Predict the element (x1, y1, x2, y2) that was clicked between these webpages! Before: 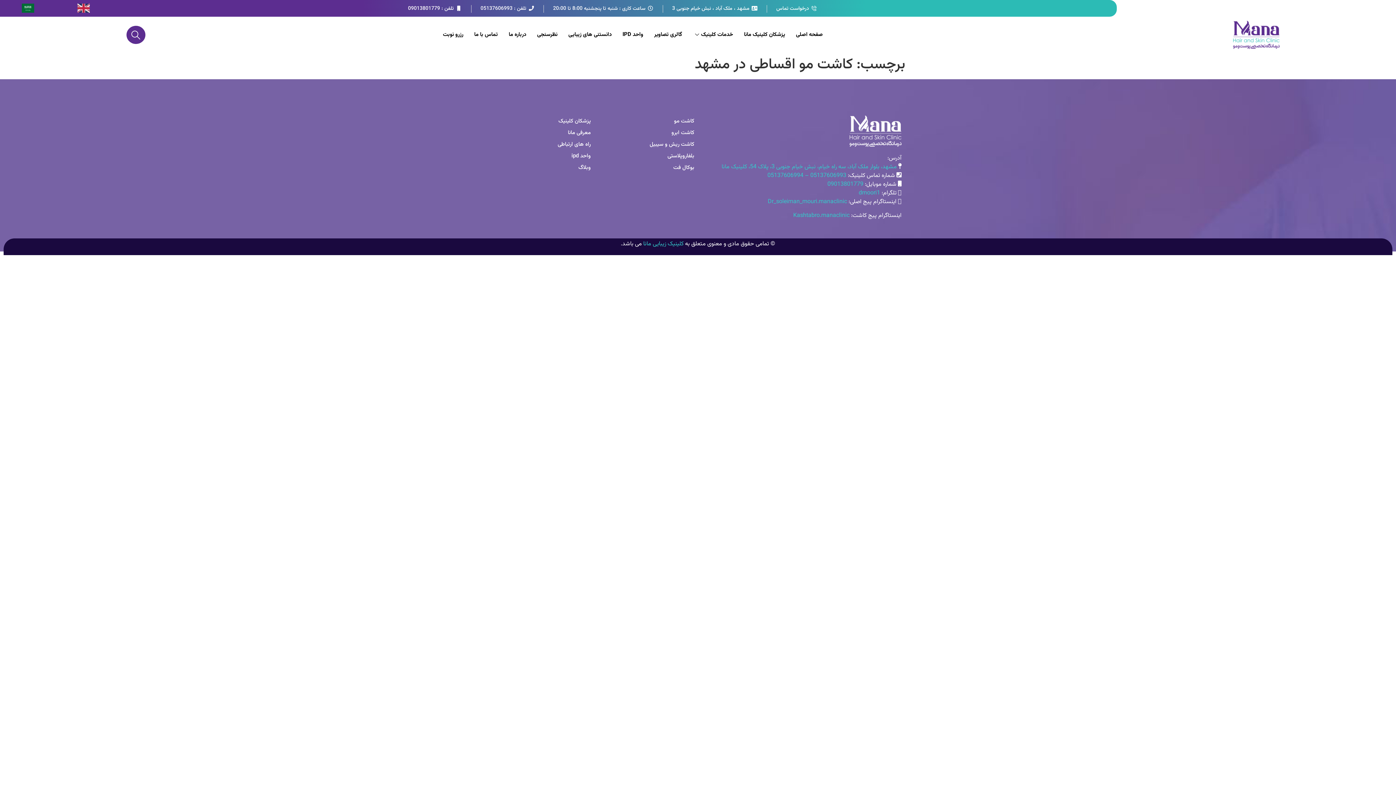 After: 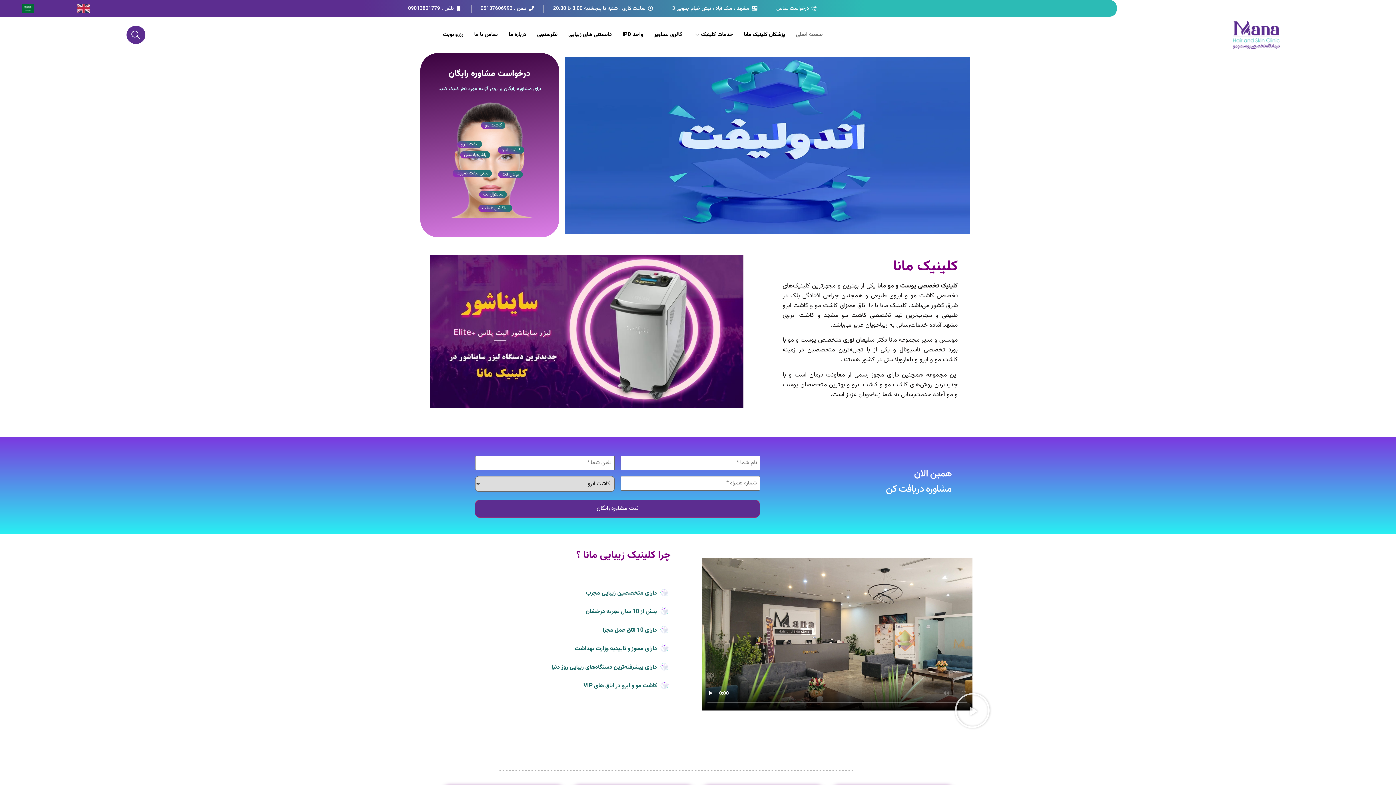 Action: label: صفحه اصلی bbox: (790, 20, 828, 49)